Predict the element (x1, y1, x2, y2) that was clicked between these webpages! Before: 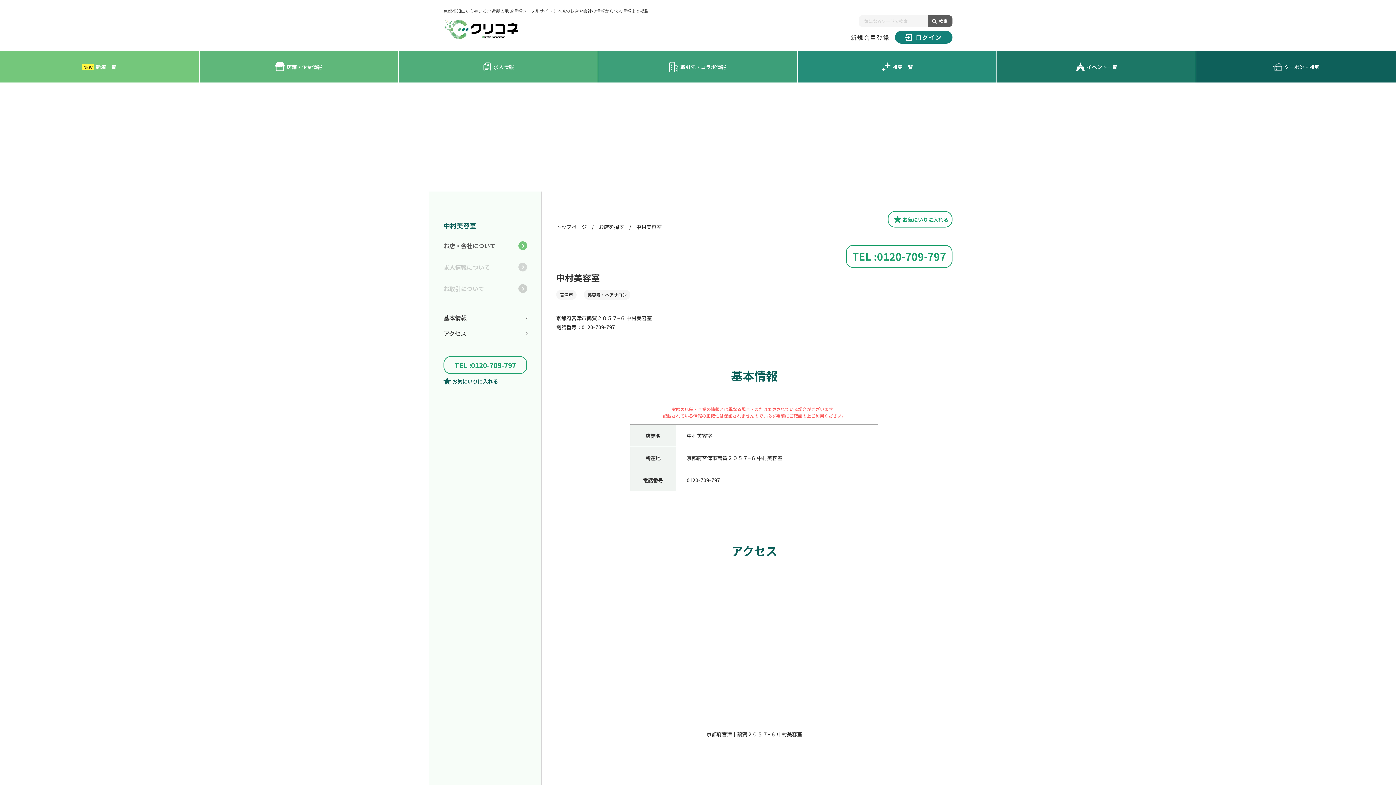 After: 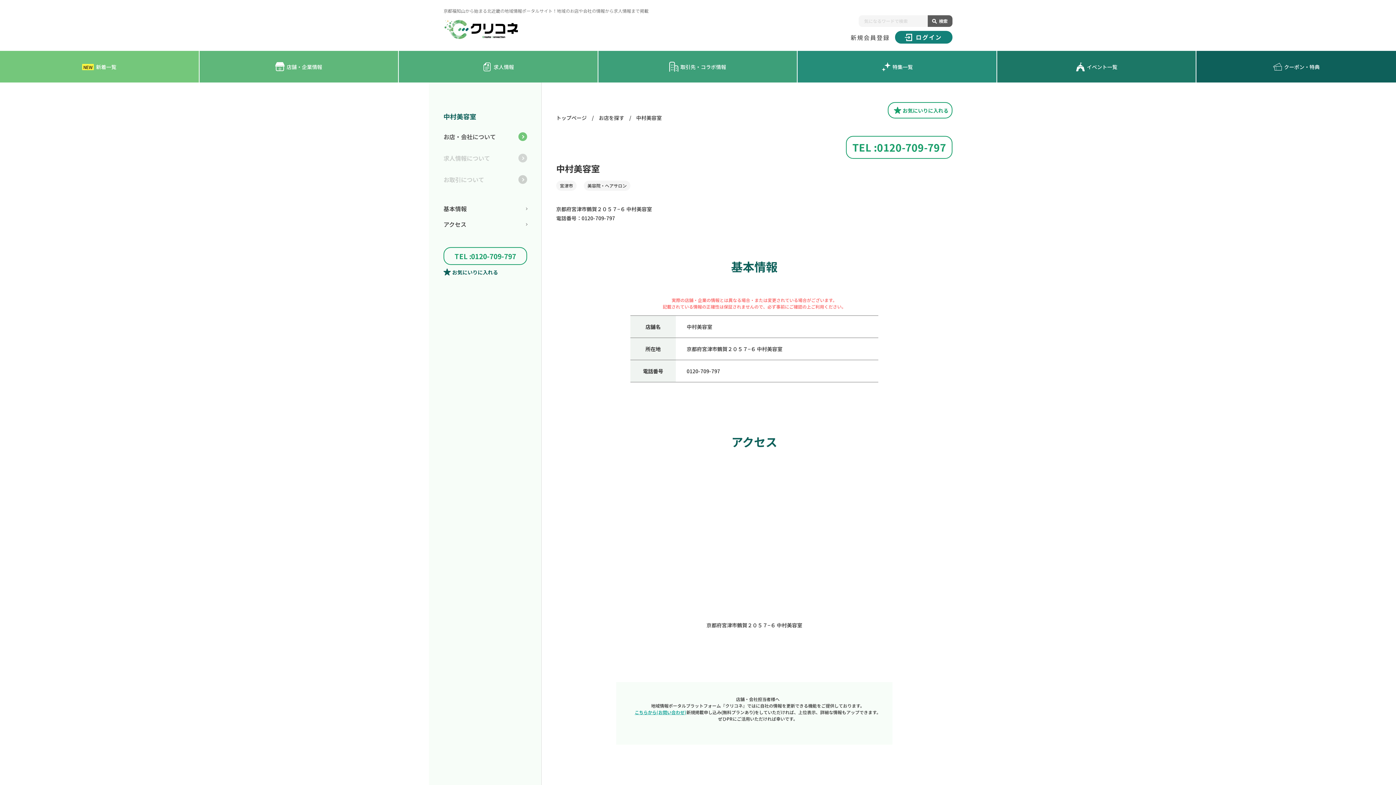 Action: bbox: (443, 241, 527, 250) label: お店・会社について